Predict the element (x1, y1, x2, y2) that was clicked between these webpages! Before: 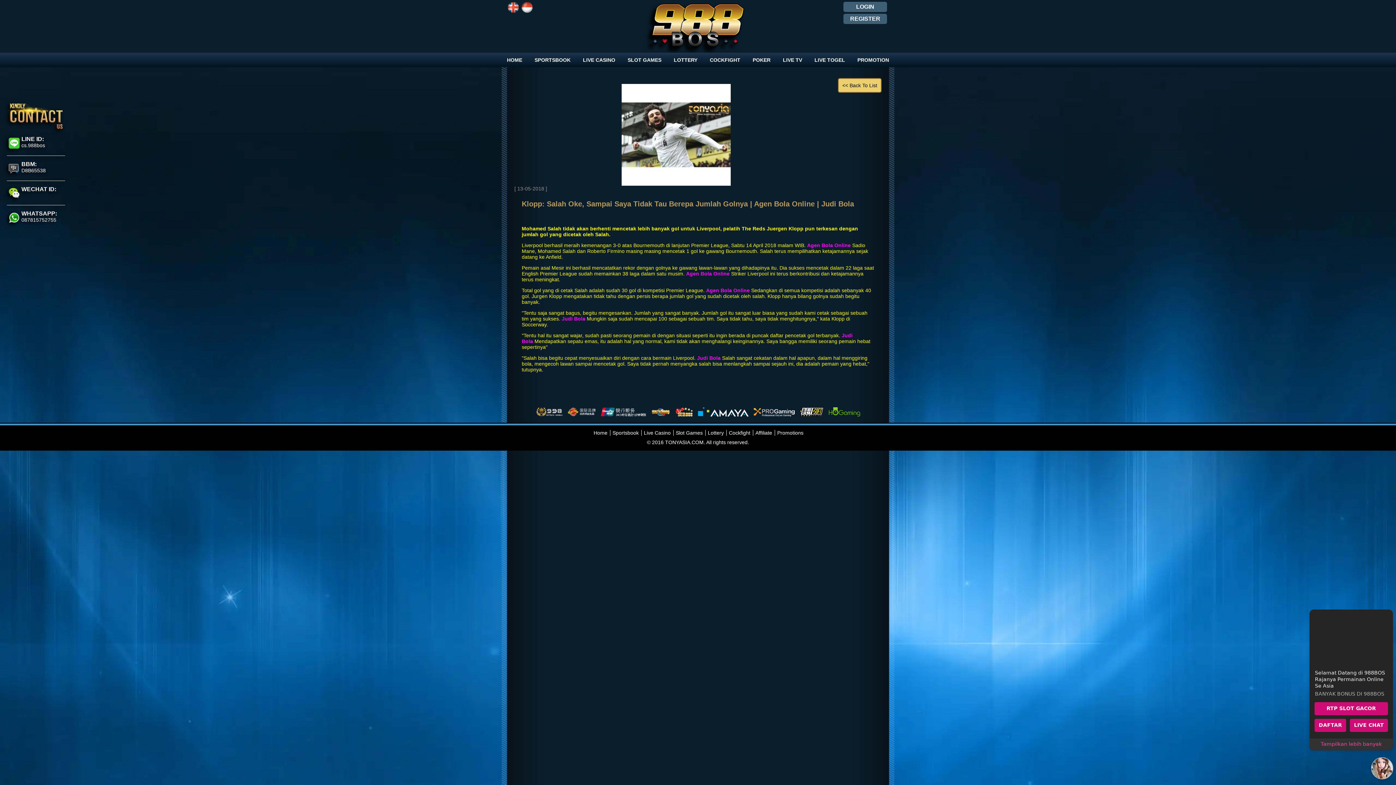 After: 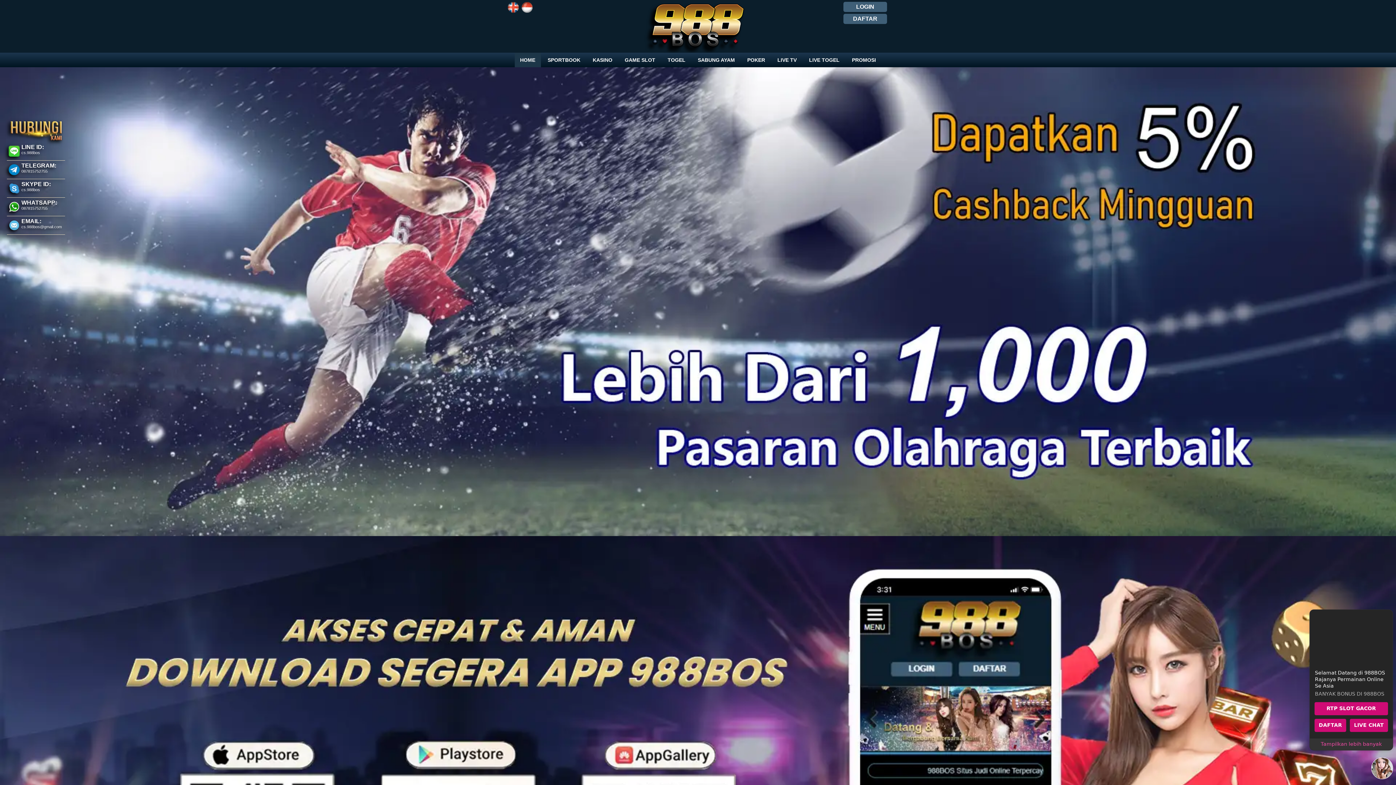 Action: bbox: (521, 3, 533, 9)